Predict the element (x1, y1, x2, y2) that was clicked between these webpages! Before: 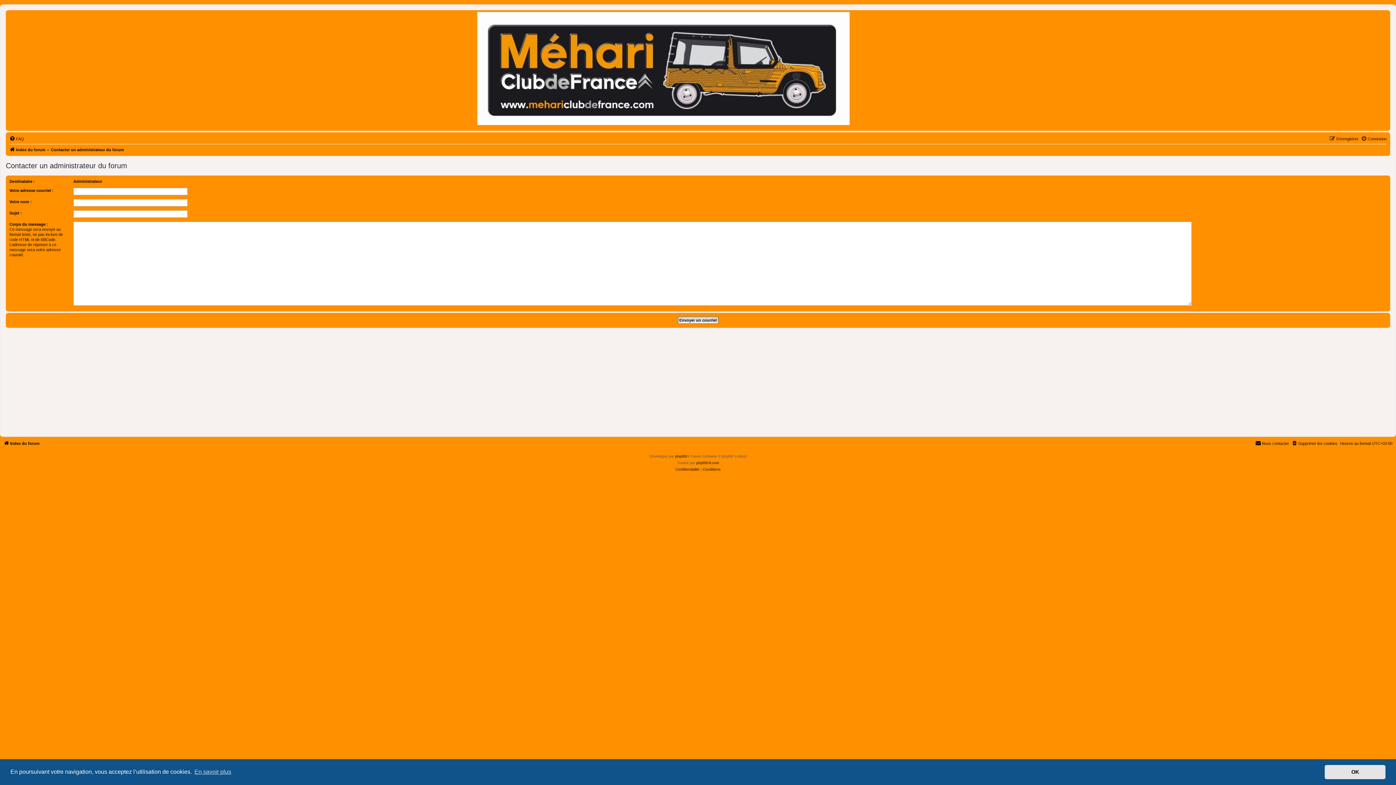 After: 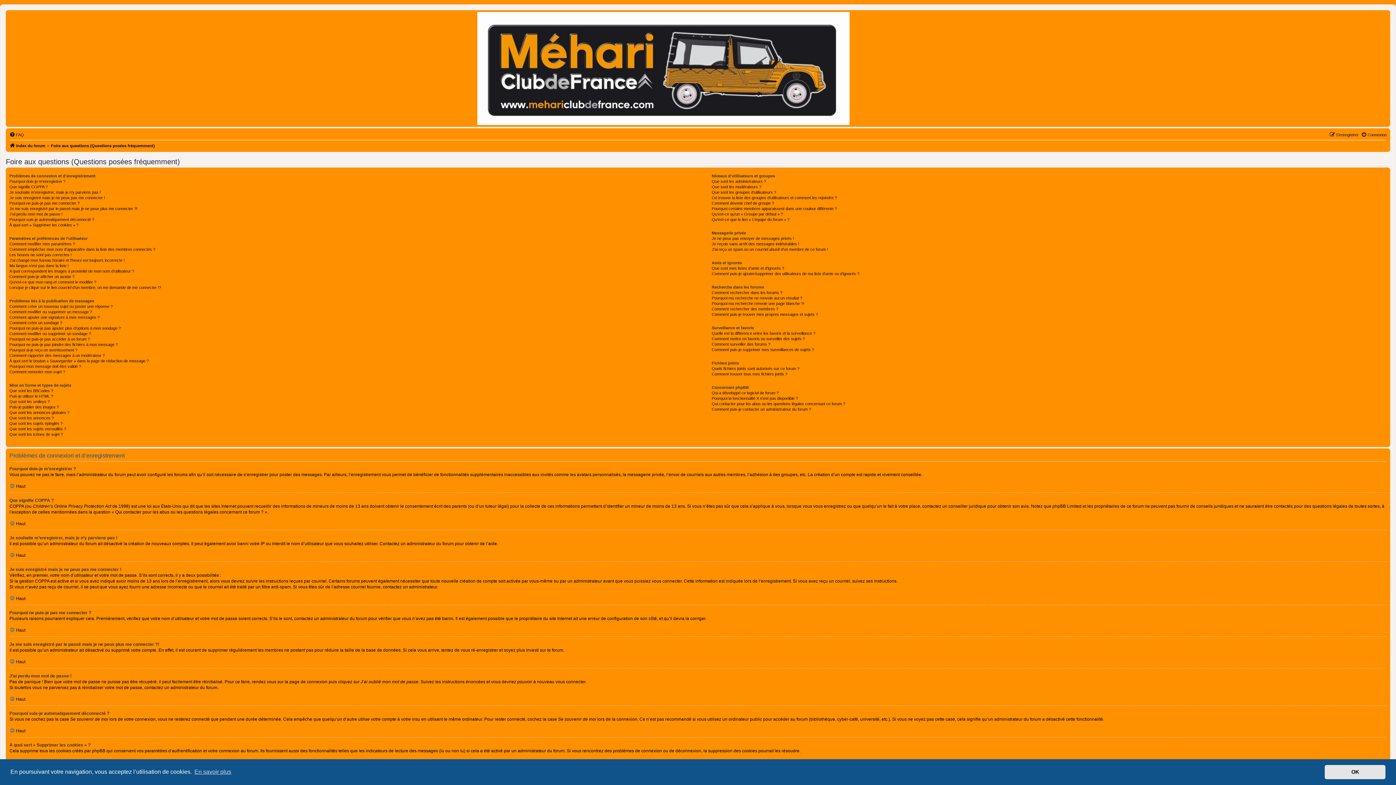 Action: bbox: (9, 134, 24, 143) label: FAQ